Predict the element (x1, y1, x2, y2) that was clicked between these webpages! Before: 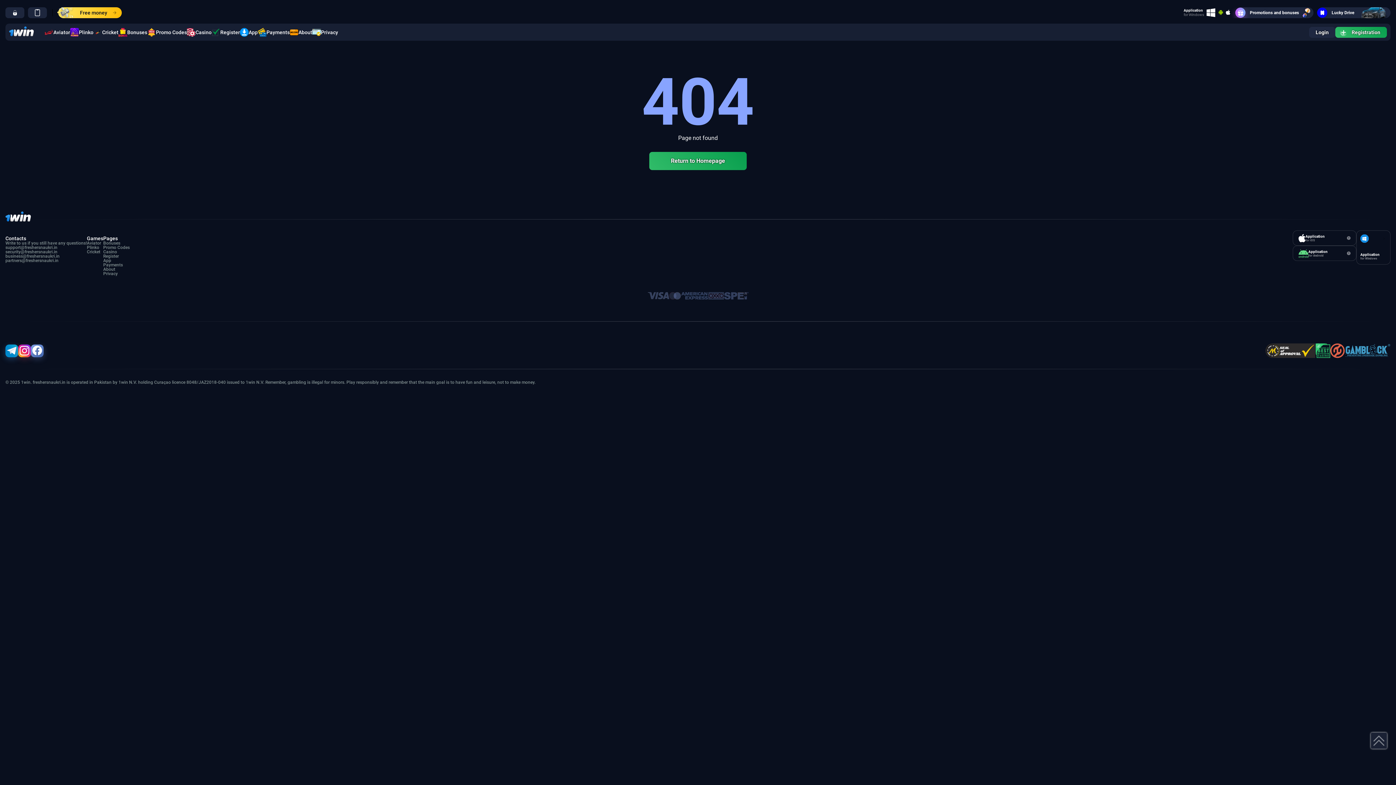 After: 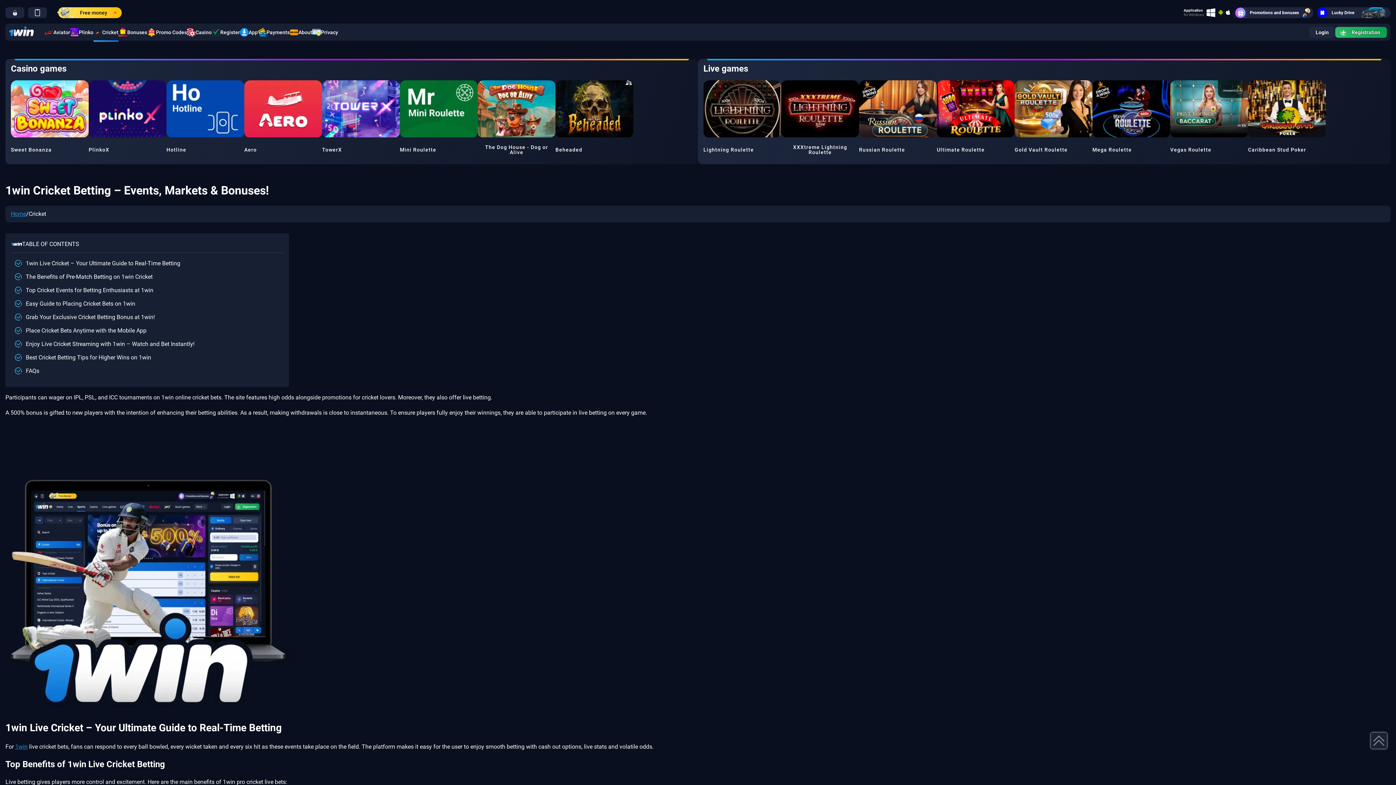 Action: label: Cricket bbox: (93, 27, 118, 36)